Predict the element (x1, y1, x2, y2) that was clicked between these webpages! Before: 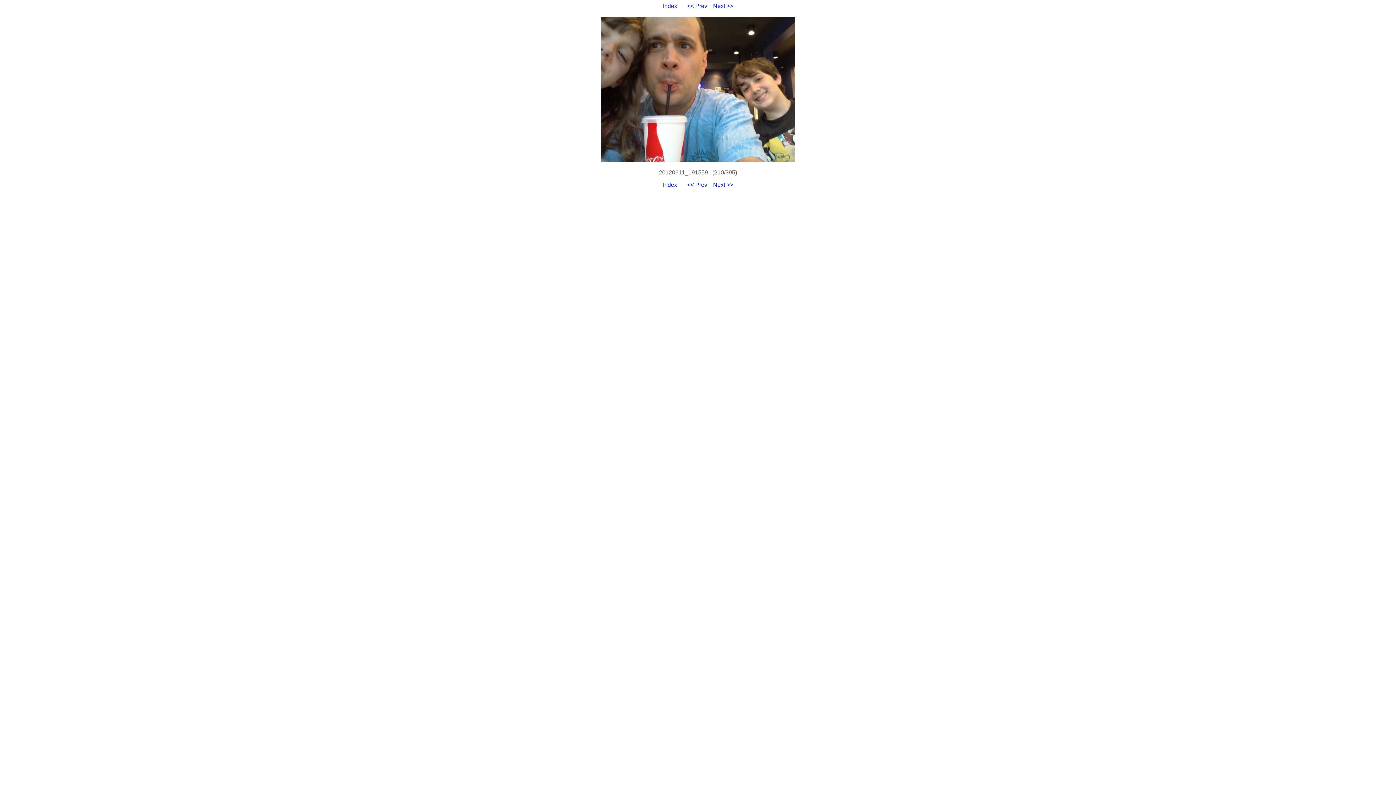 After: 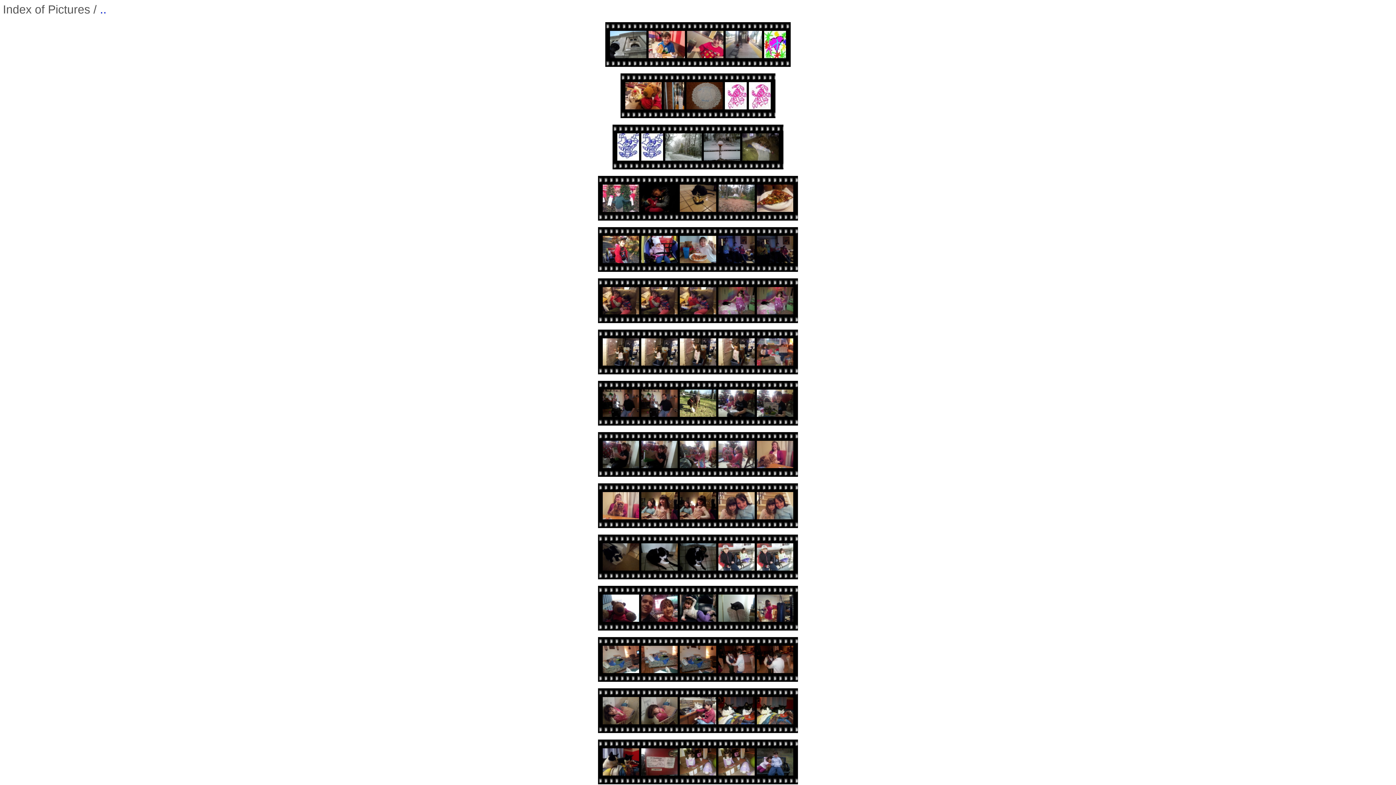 Action: label: Index bbox: (663, 181, 677, 188)